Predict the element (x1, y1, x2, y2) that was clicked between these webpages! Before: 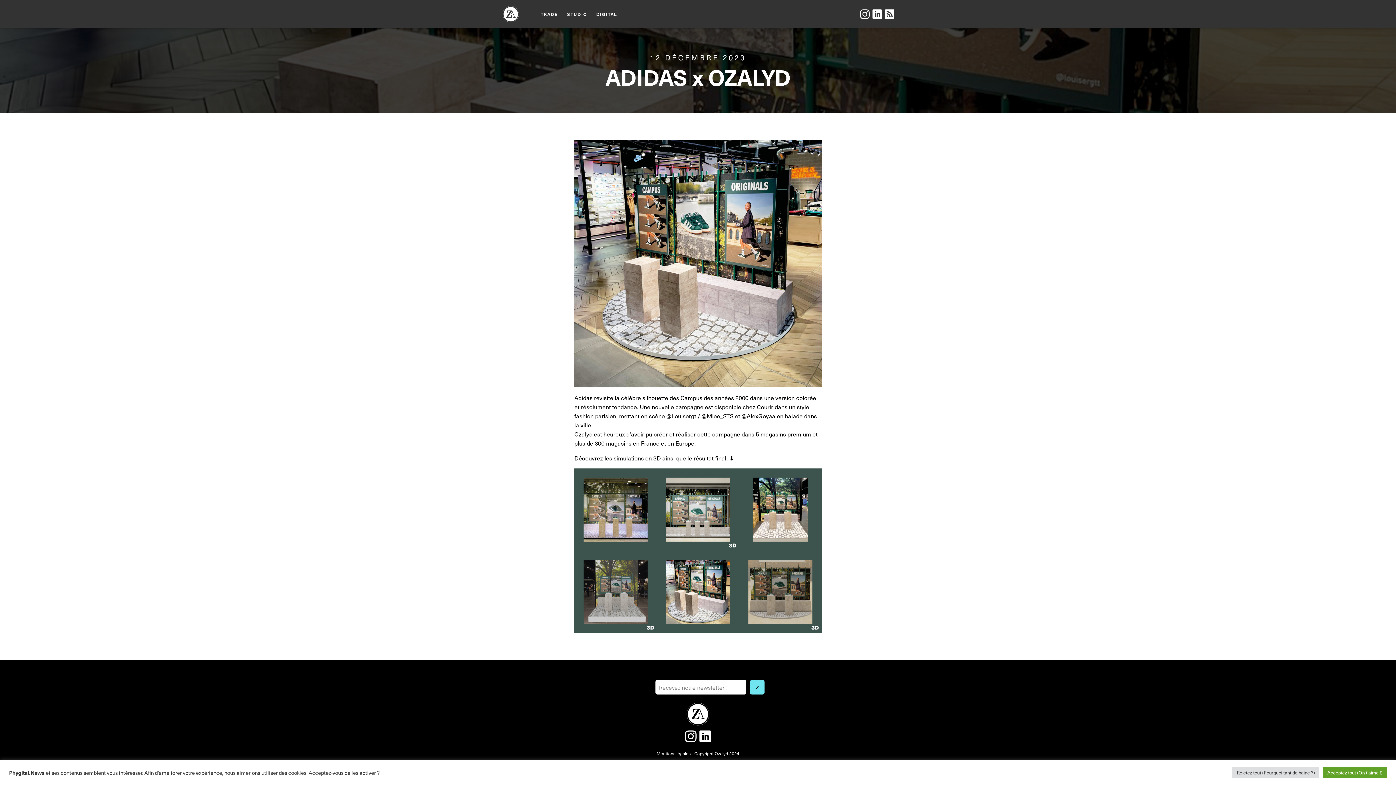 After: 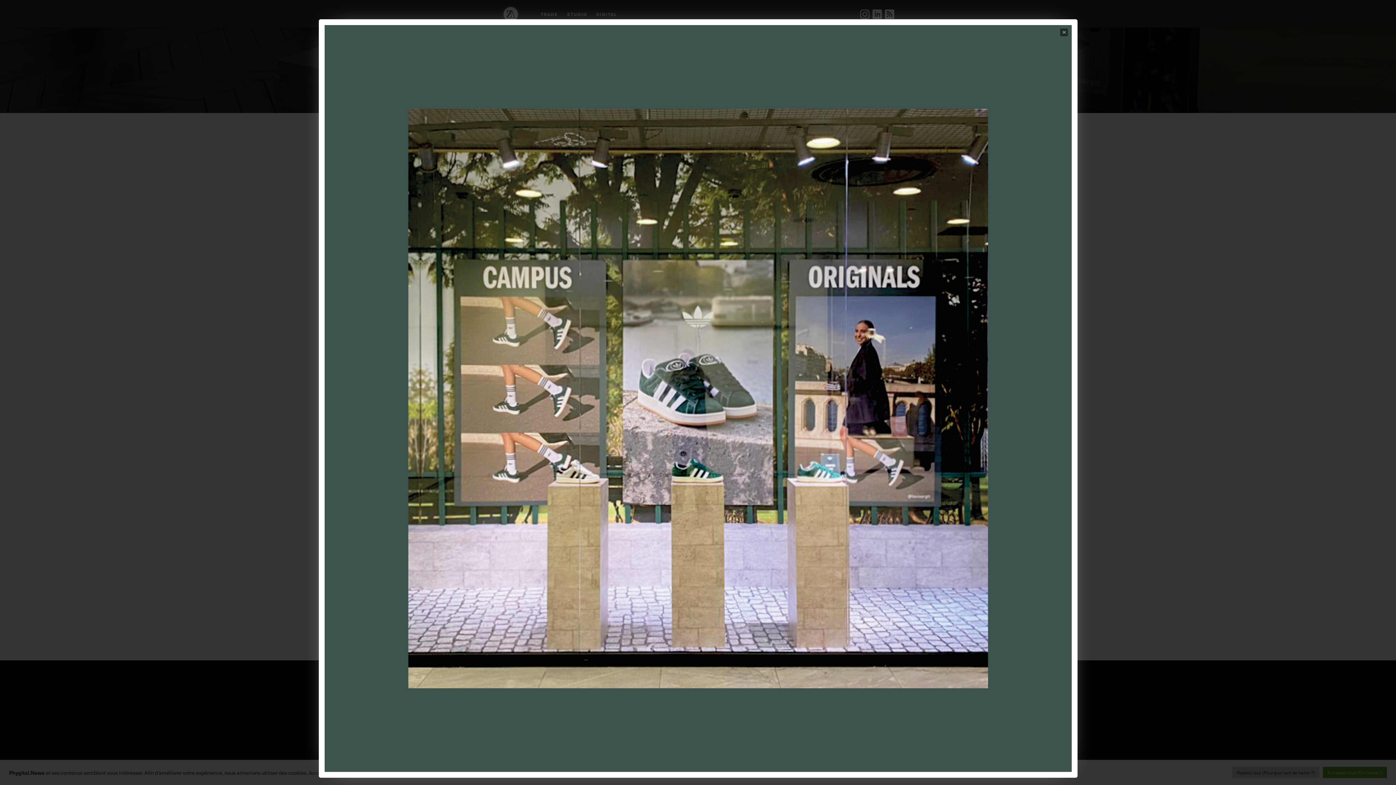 Action: bbox: (574, 468, 656, 551)